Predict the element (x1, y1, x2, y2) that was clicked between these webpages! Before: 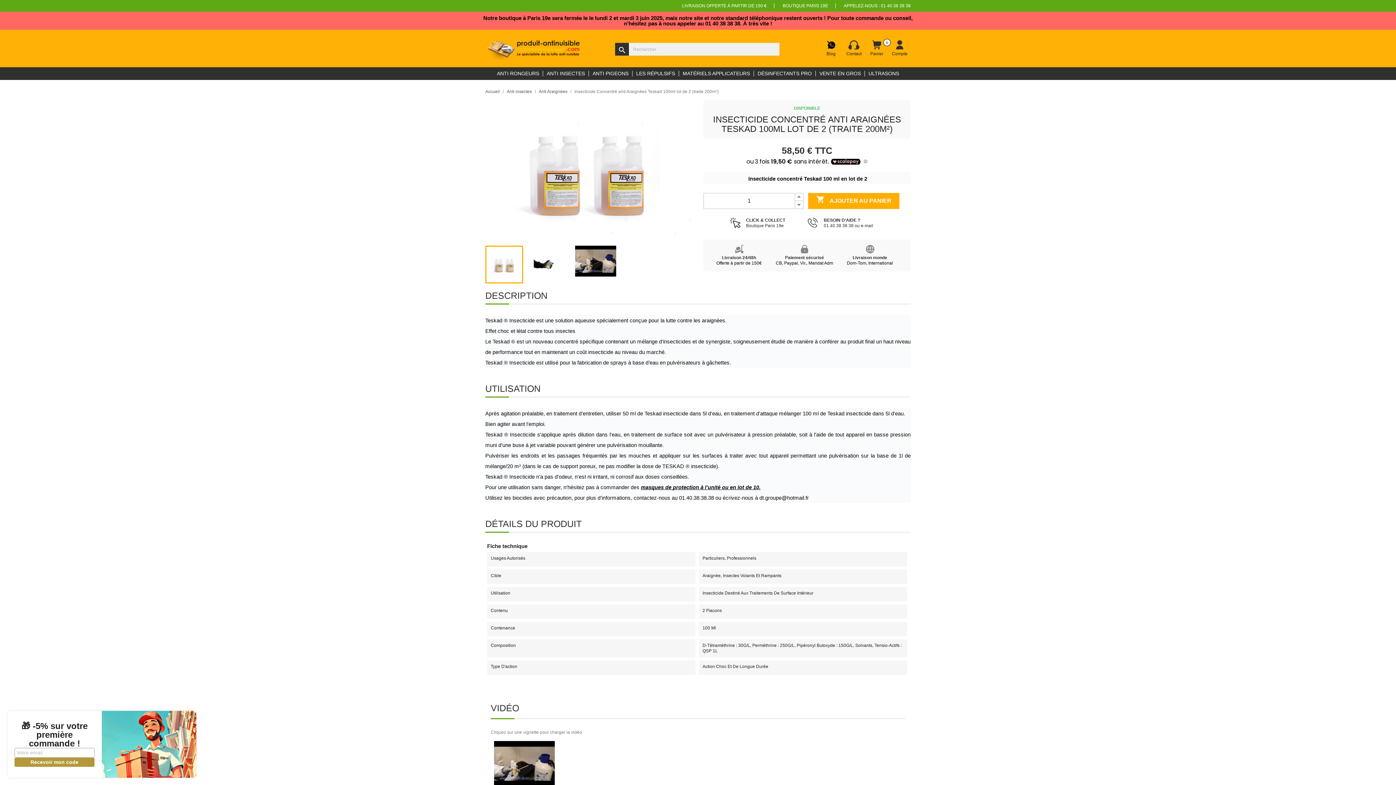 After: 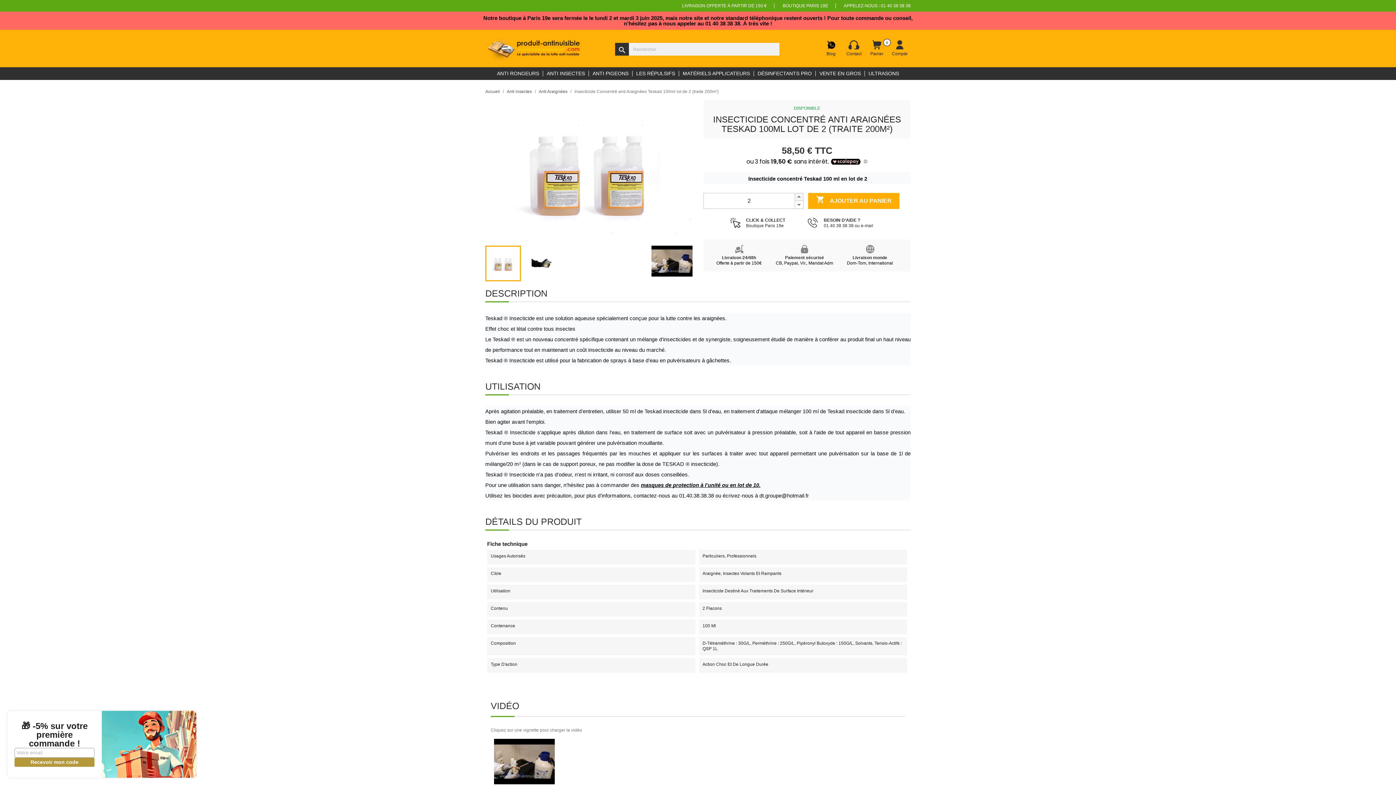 Action: bbox: (794, 193, 803, 201)